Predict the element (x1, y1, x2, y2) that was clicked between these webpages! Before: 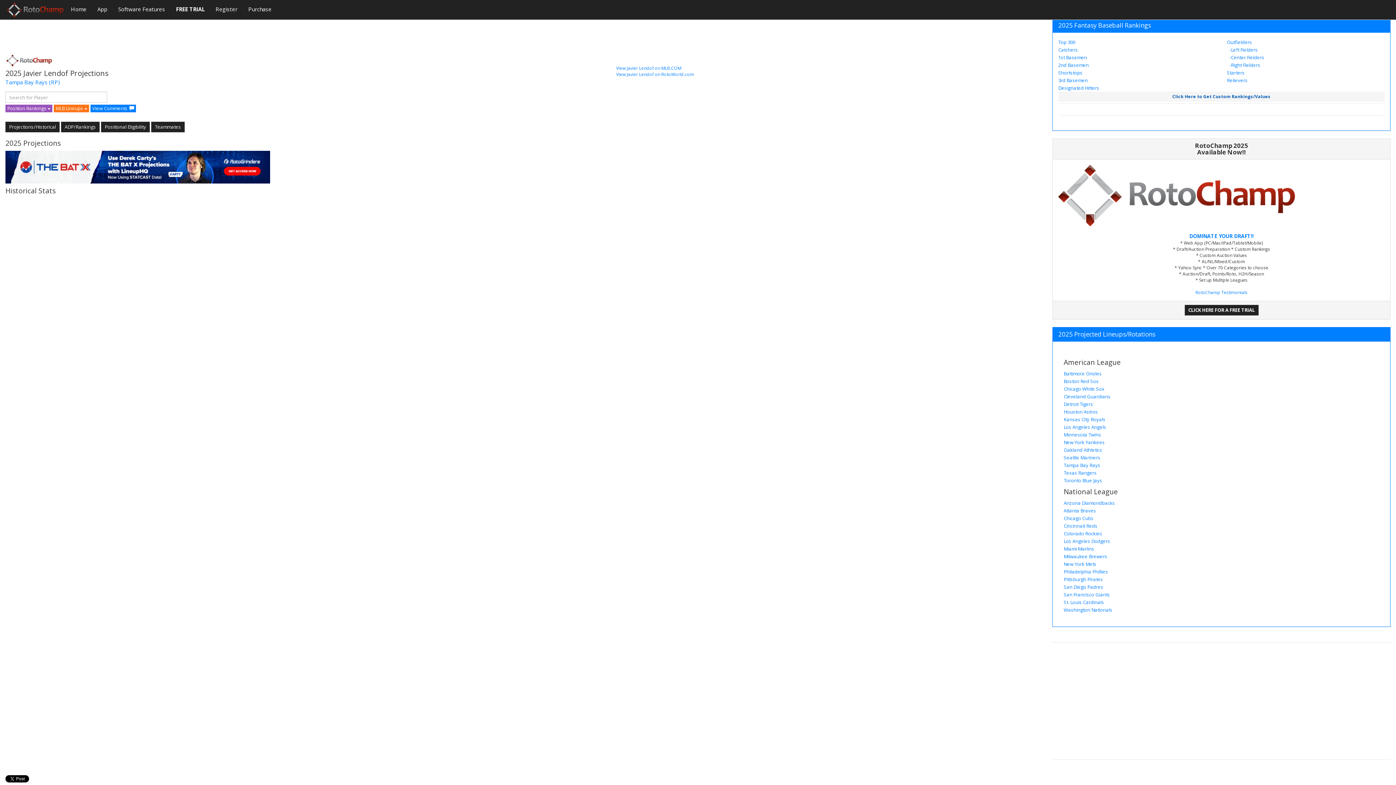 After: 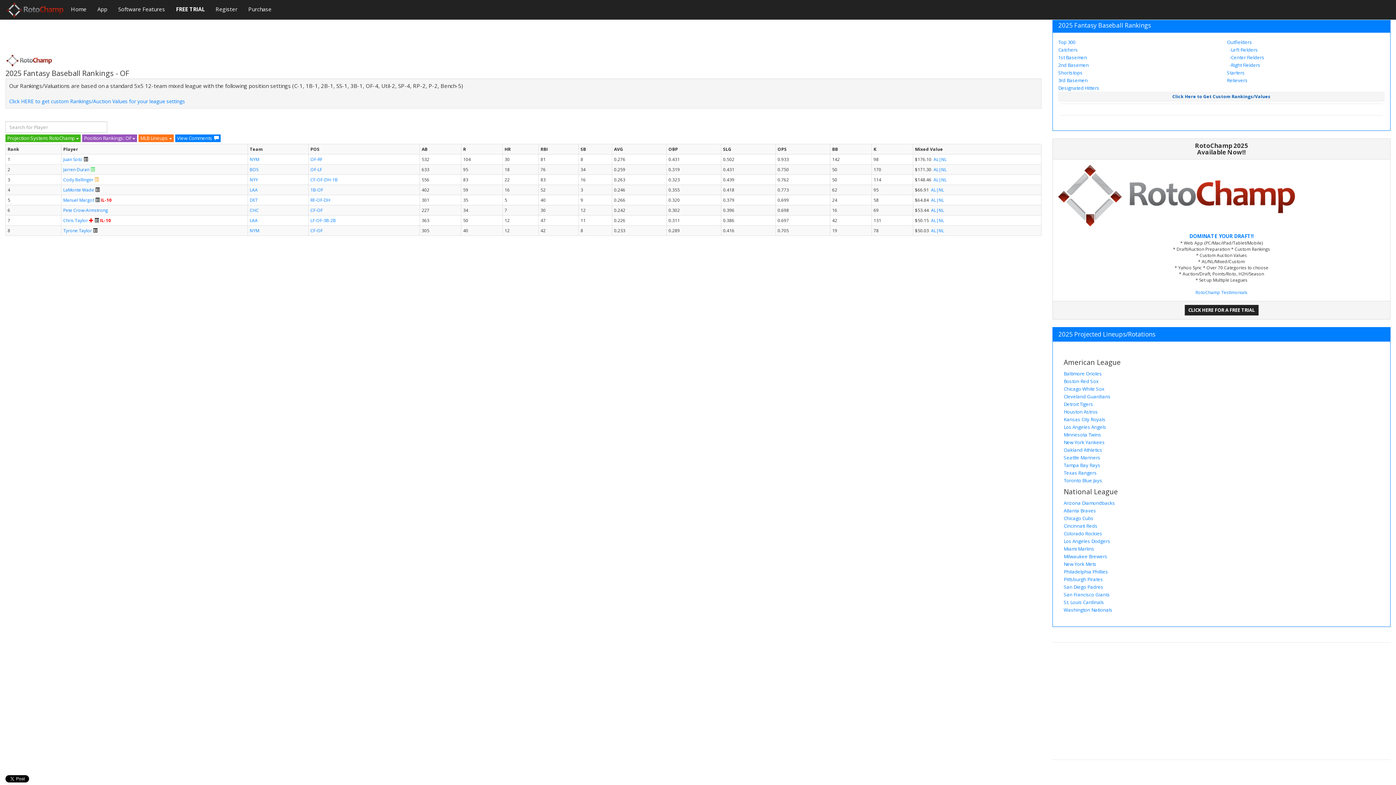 Action: bbox: (1227, 38, 1252, 45) label: Outfielders